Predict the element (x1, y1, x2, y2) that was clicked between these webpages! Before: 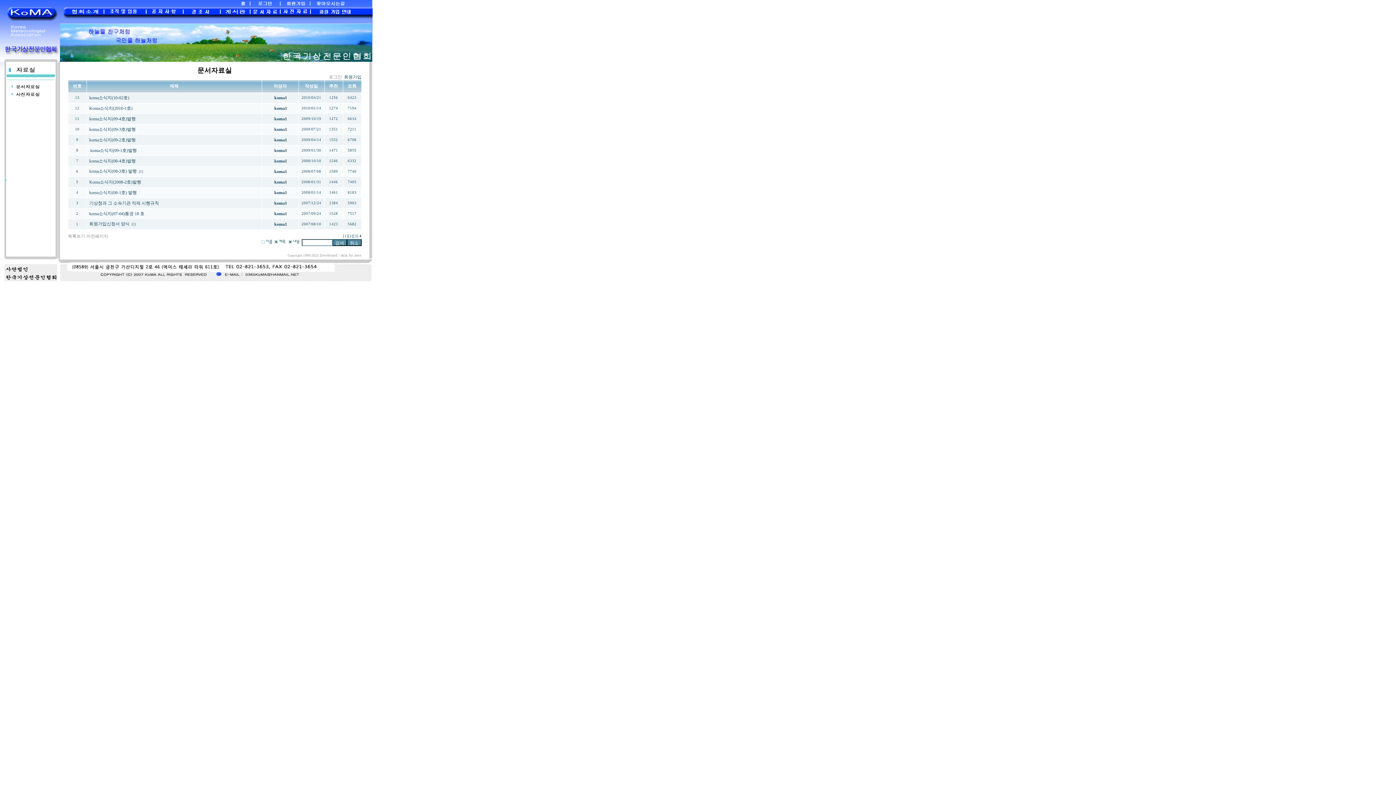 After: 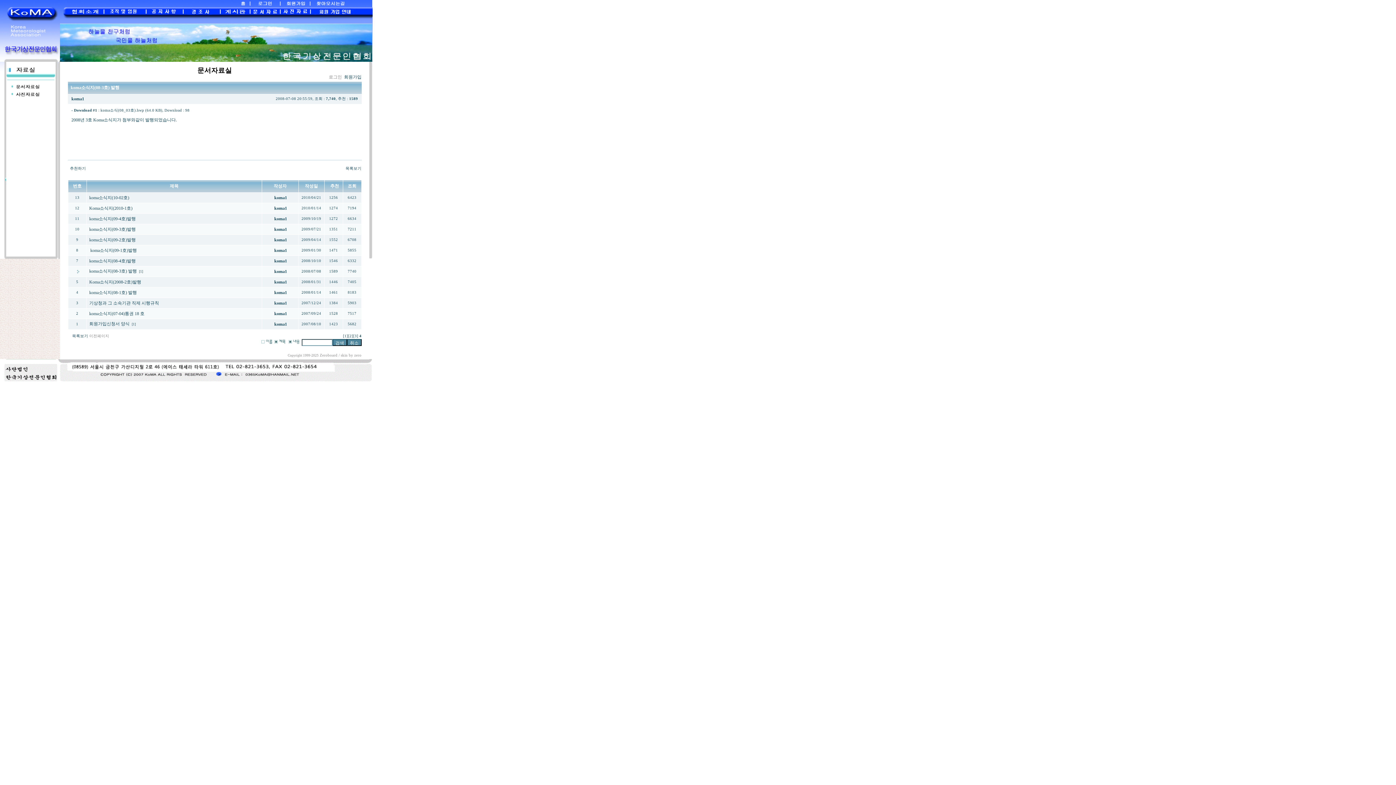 Action: label: koma소식지(08-3호) 발행 bbox: (89, 168, 136, 173)